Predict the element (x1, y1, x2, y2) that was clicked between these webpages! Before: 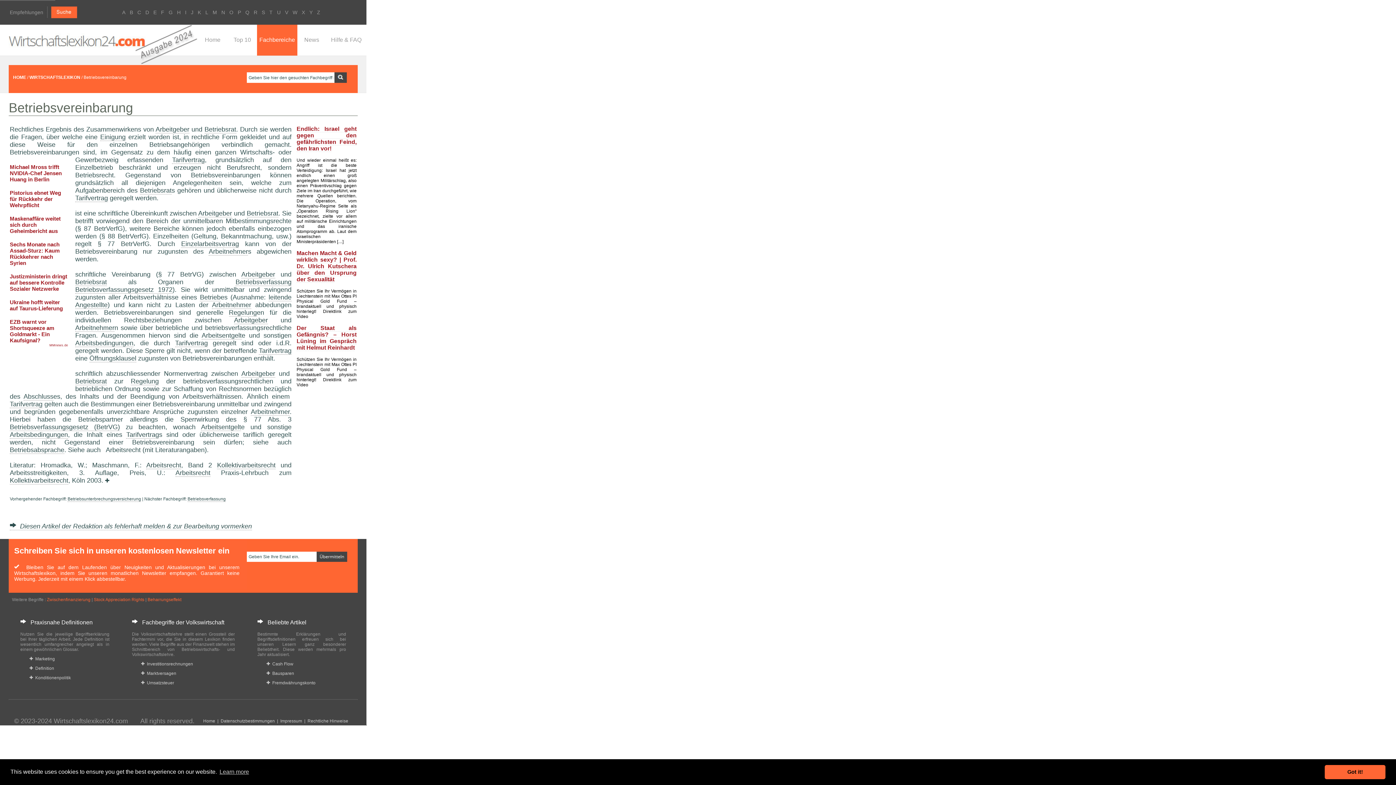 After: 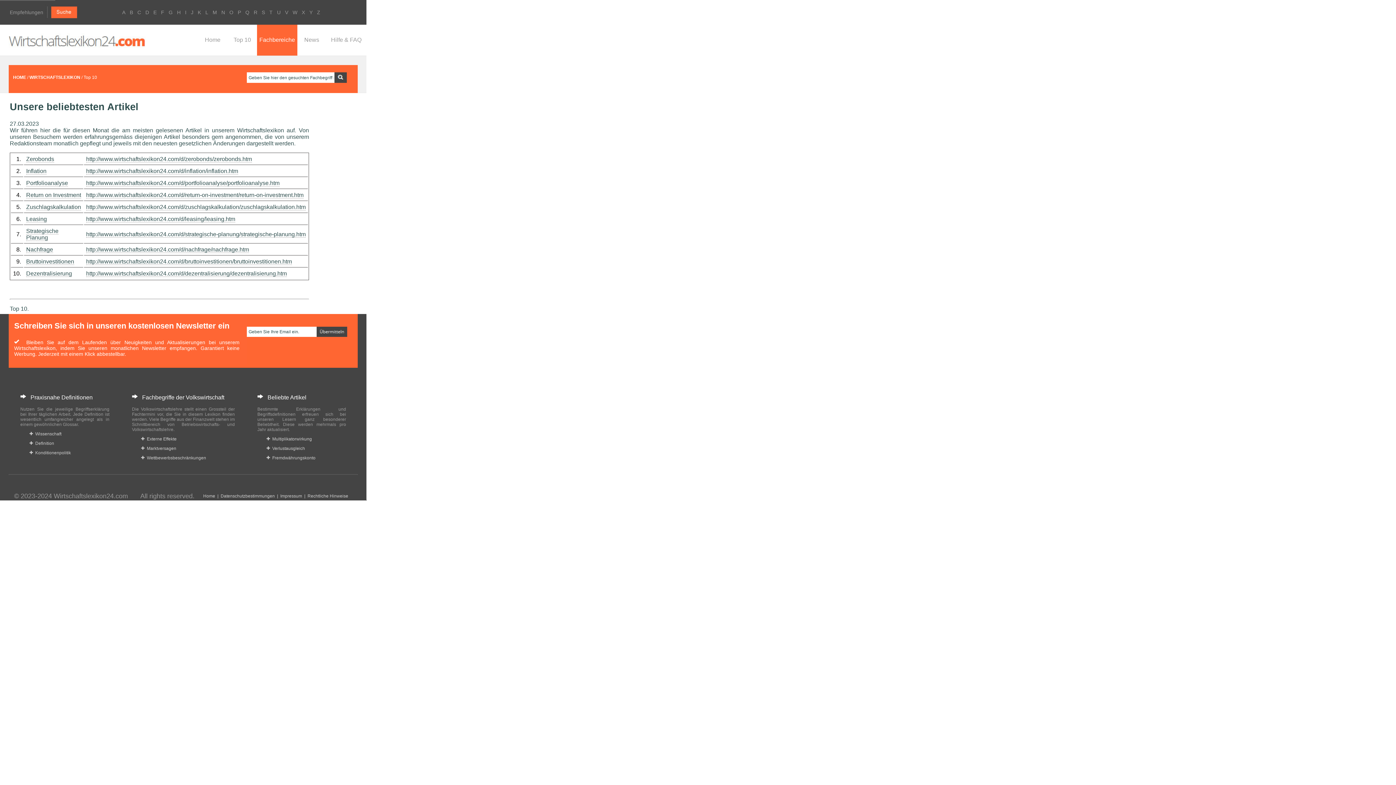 Action: label: Top 10 bbox: (233, 36, 251, 42)